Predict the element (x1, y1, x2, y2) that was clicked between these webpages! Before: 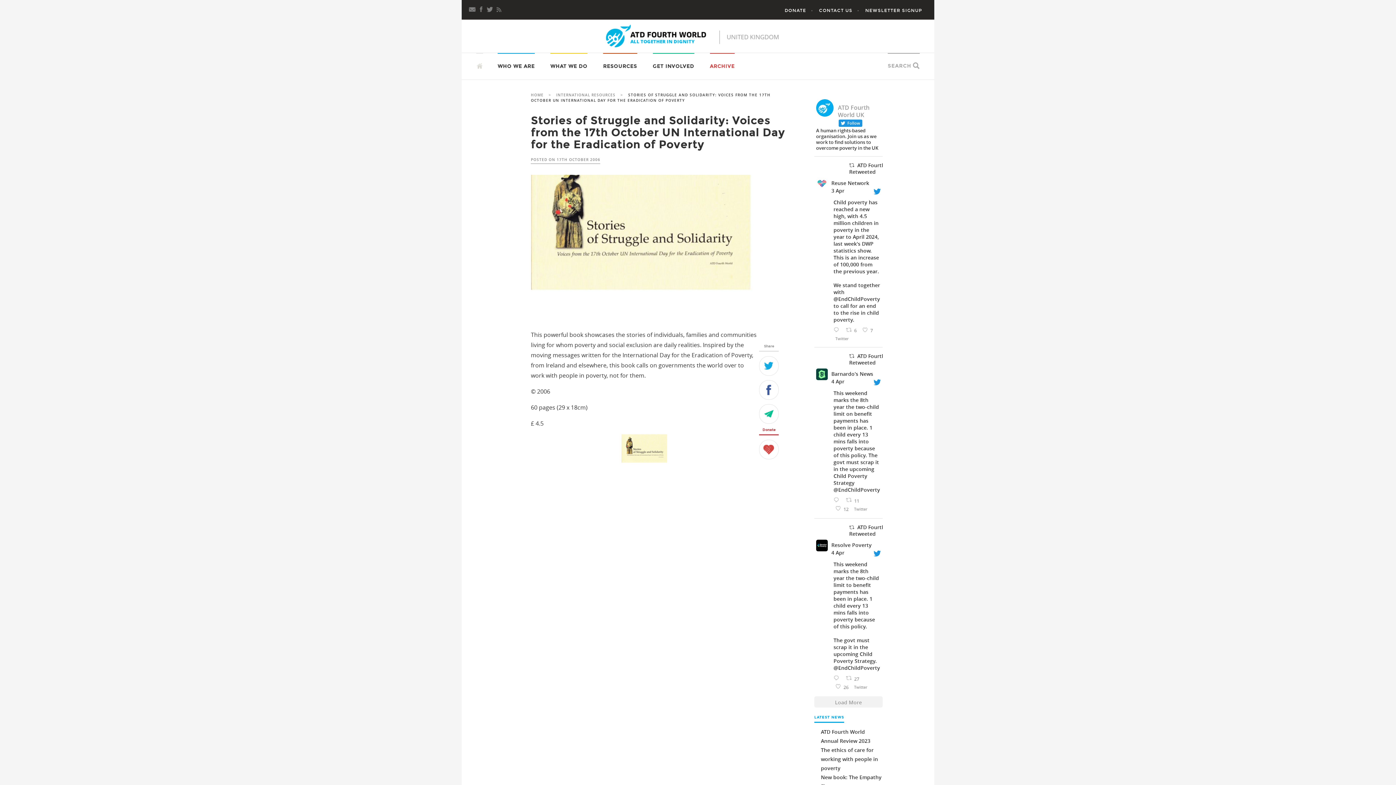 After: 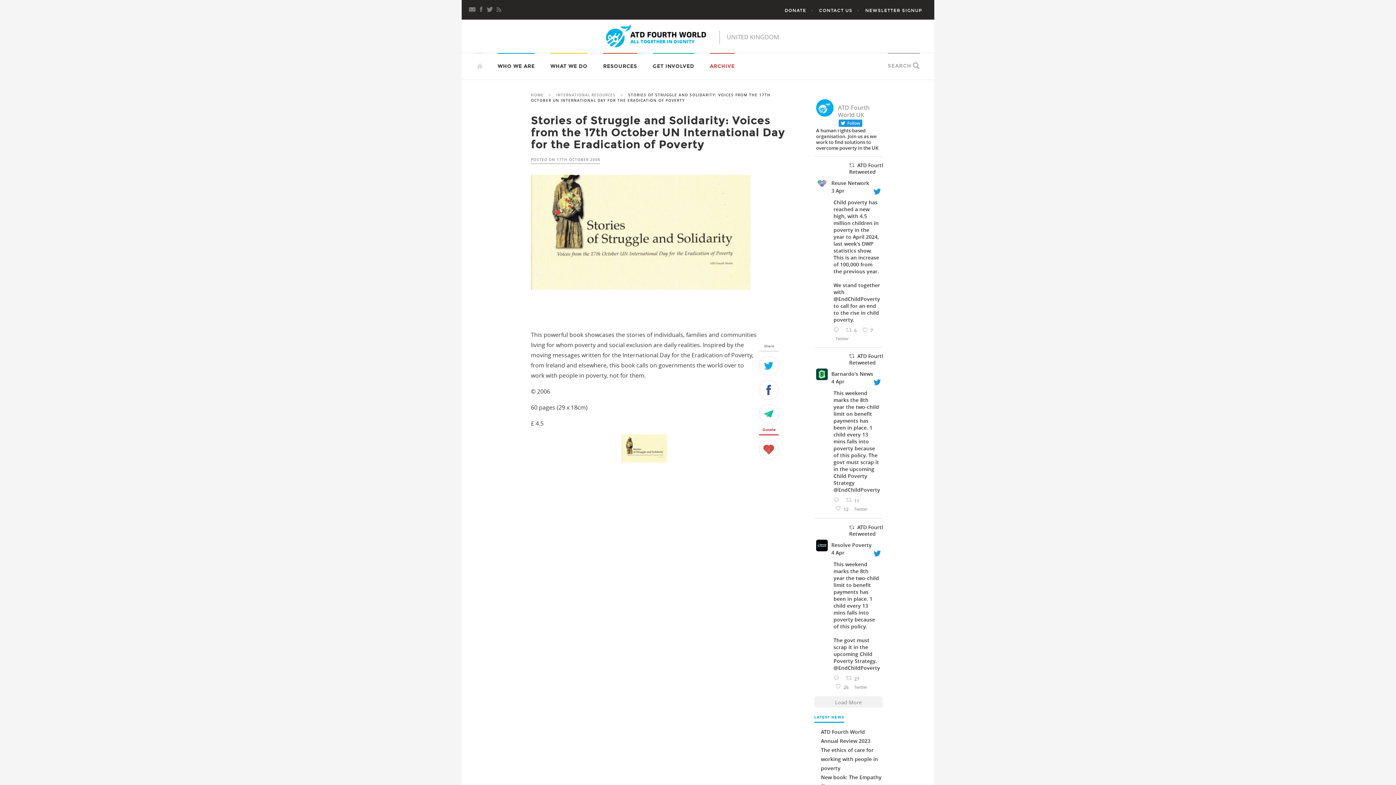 Action: bbox: (831, 370, 873, 377) label: Barnardo's News